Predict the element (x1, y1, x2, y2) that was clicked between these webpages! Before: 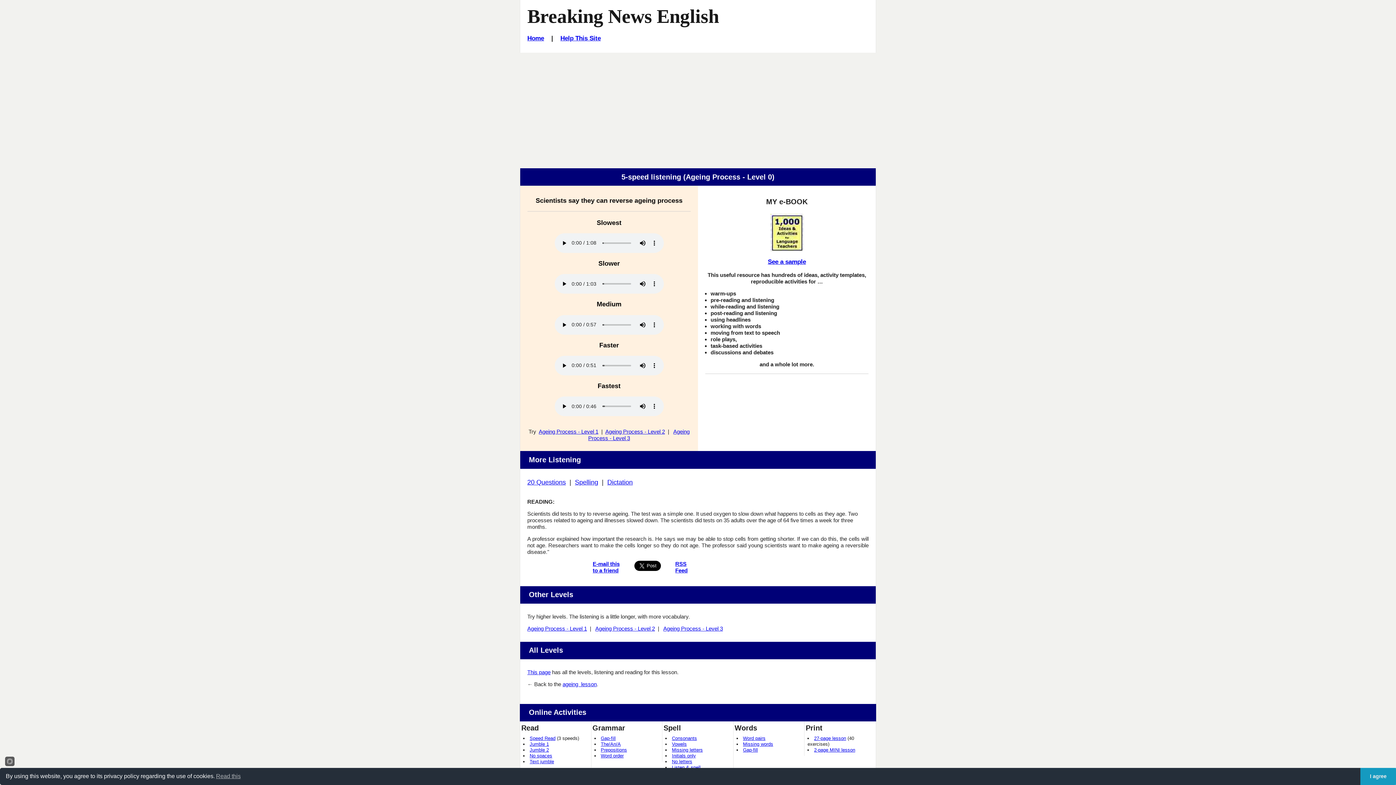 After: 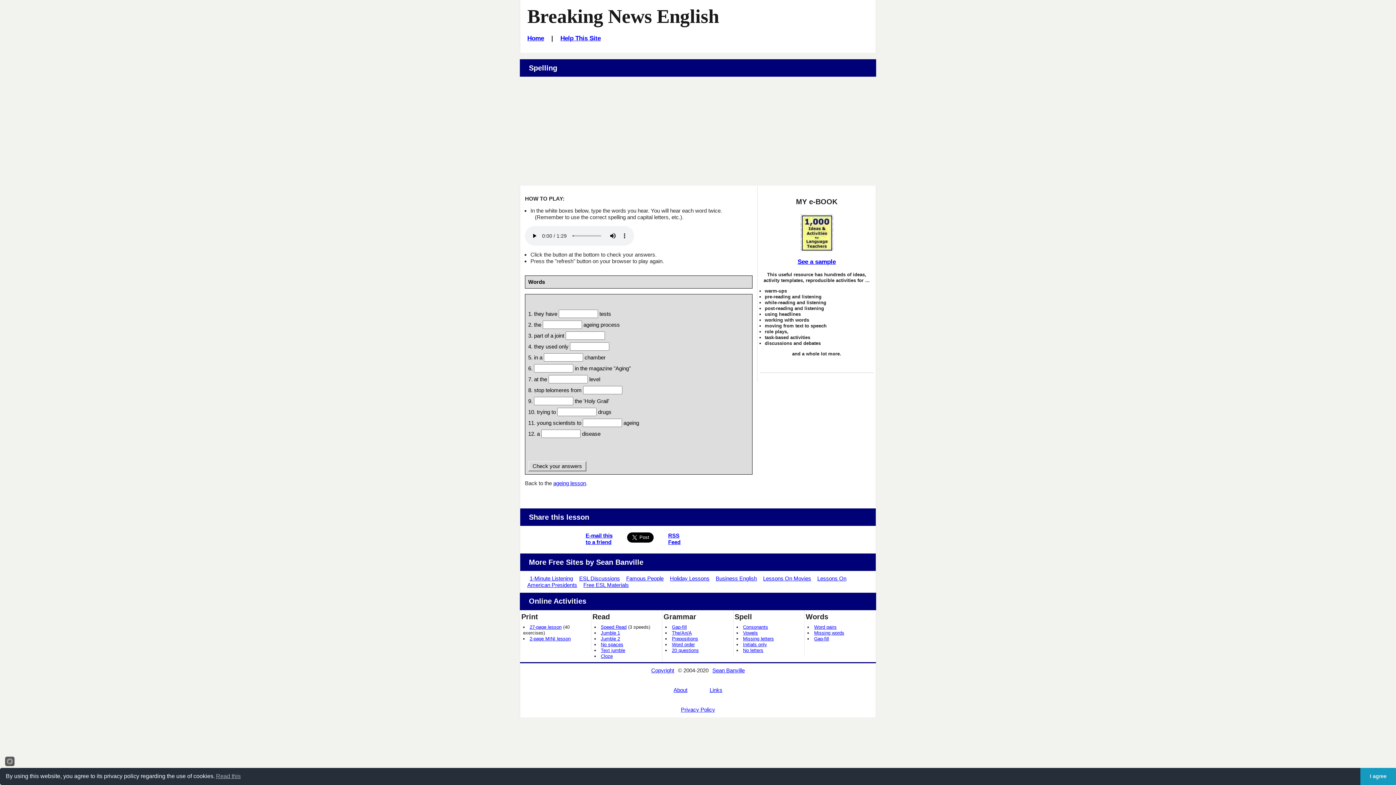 Action: bbox: (672, 765, 700, 770) label: Listen & spell